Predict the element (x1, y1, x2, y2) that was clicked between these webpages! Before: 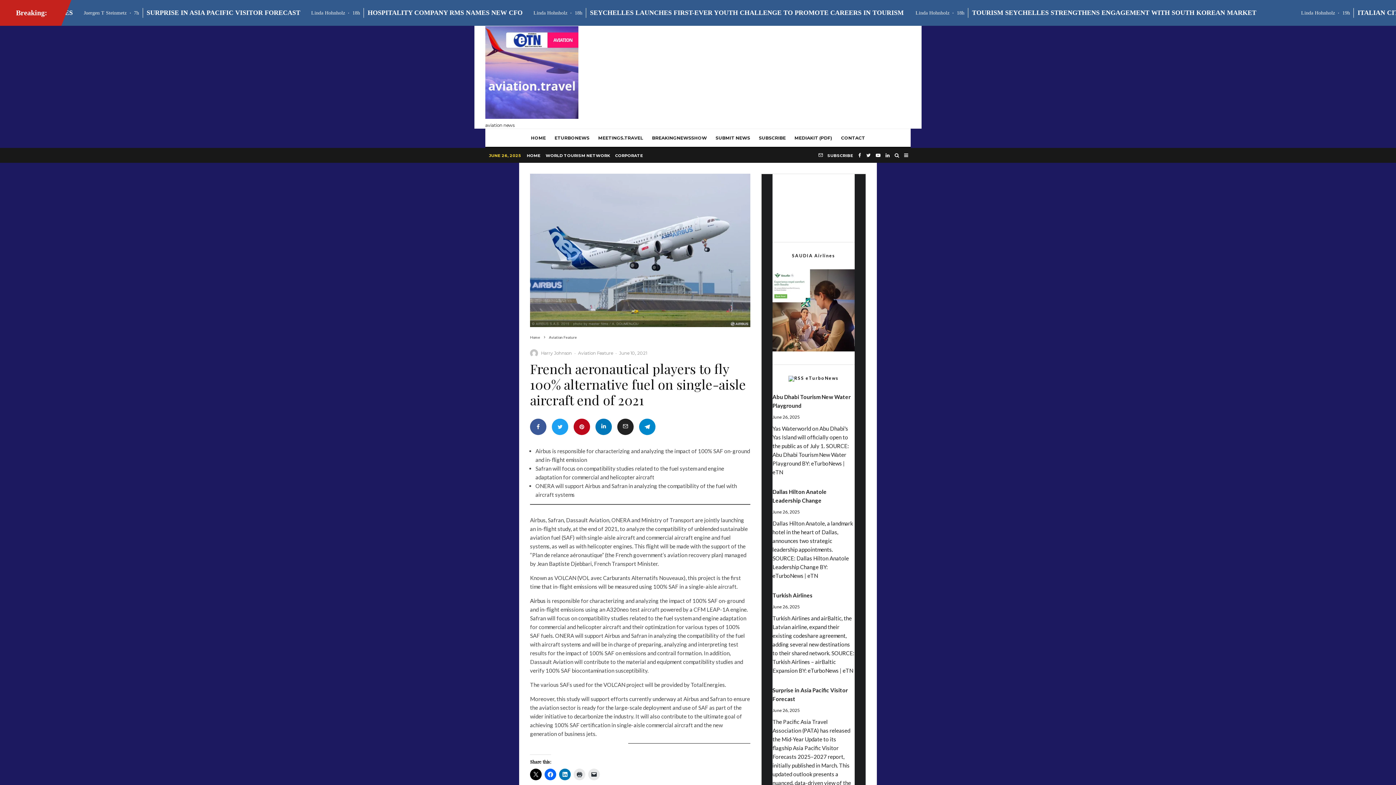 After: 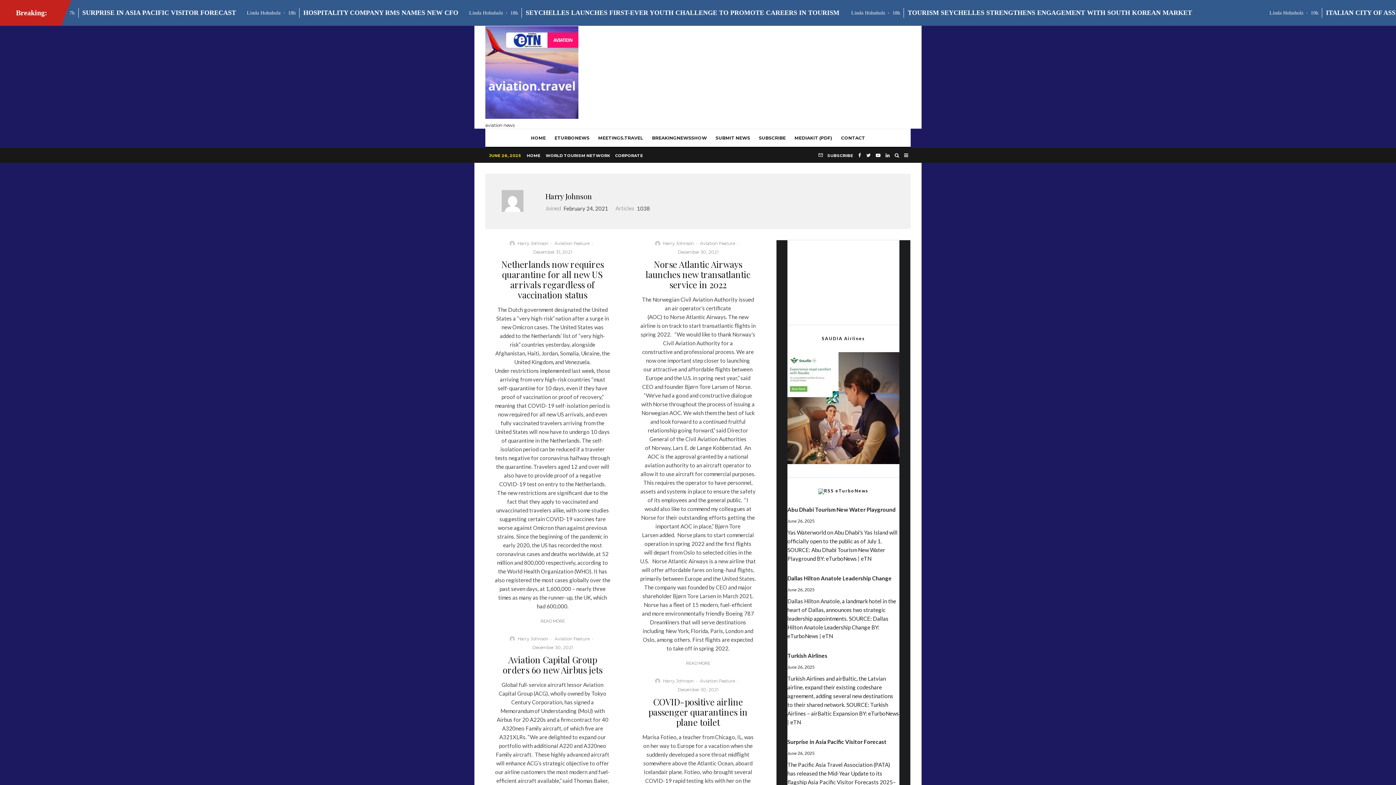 Action: bbox: (530, 349, 538, 357)